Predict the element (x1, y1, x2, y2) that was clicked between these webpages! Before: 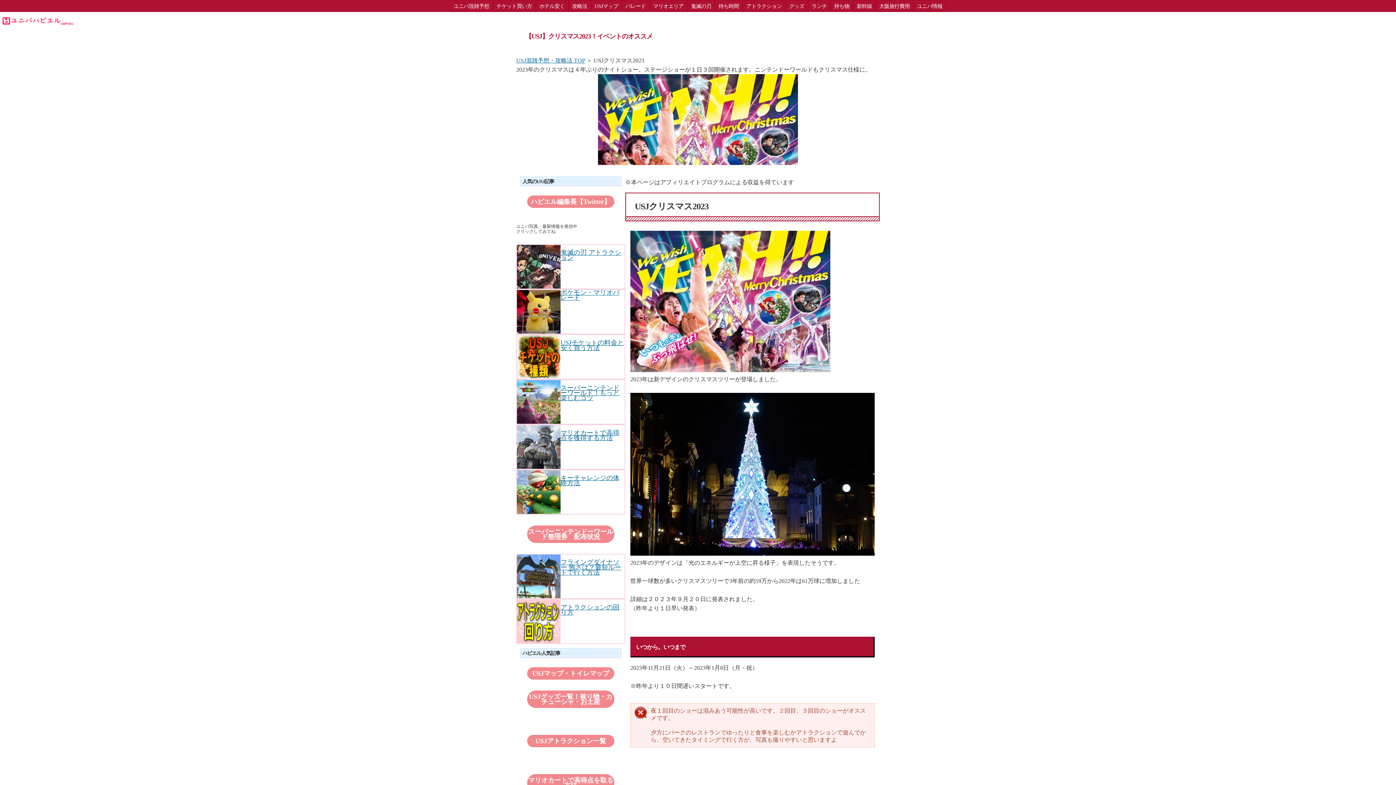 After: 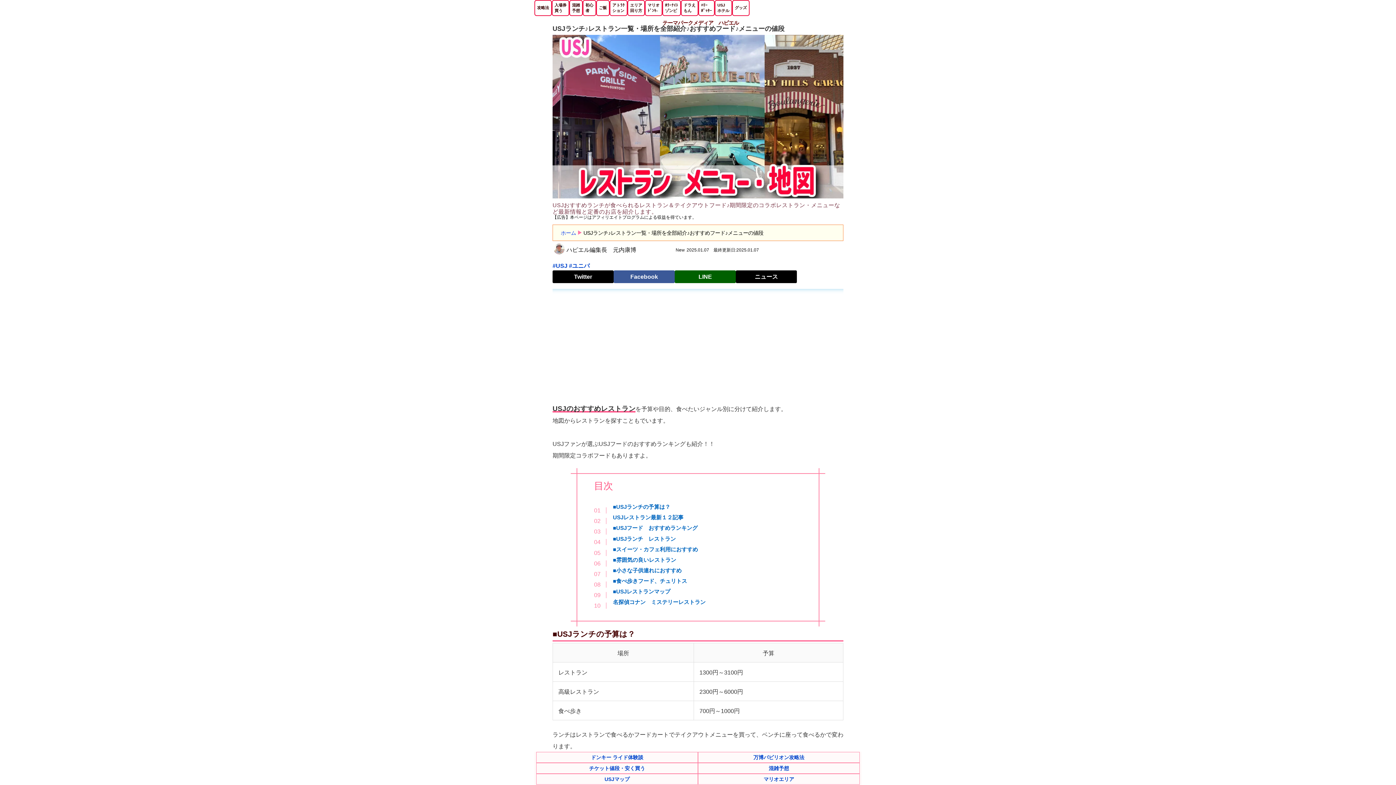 Action: label: ランチ bbox: (808, 0, 830, 11)